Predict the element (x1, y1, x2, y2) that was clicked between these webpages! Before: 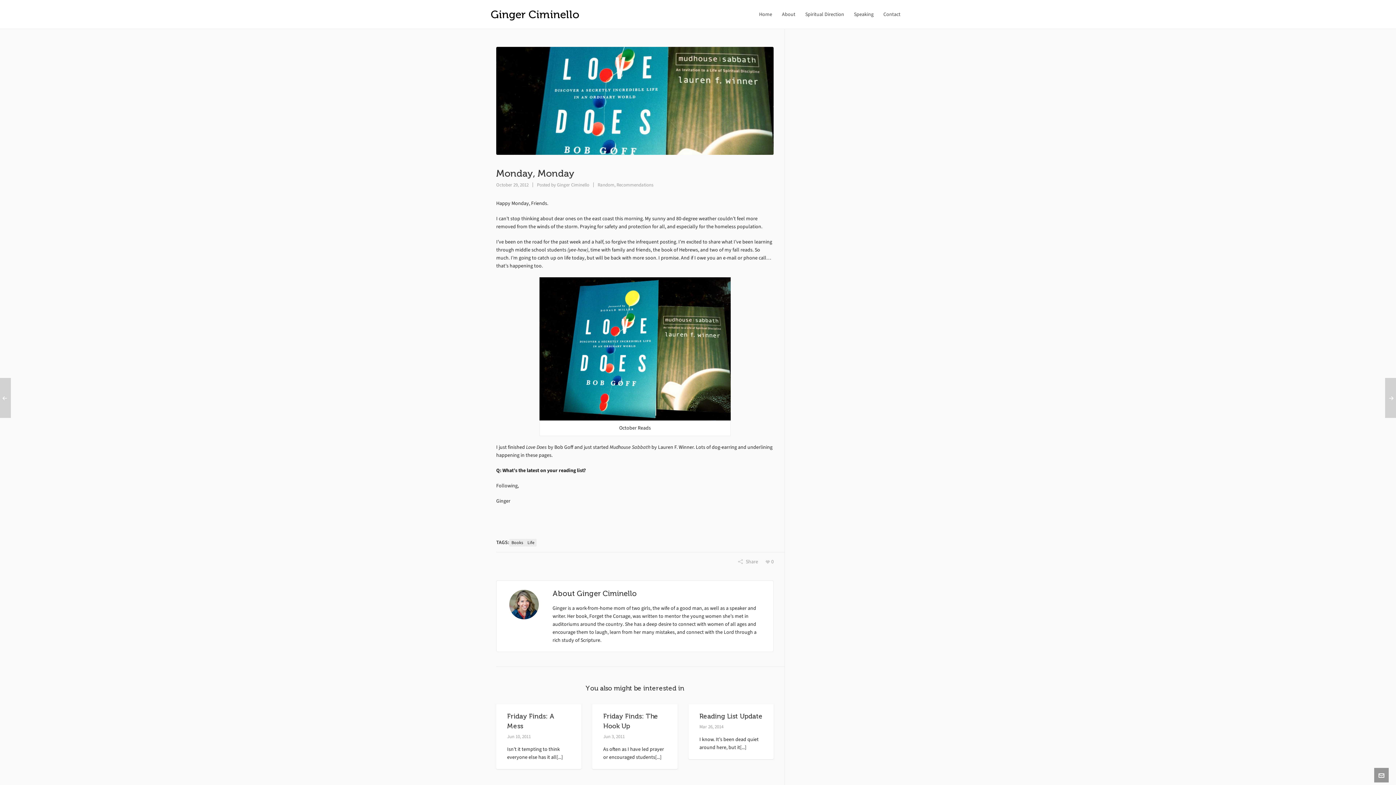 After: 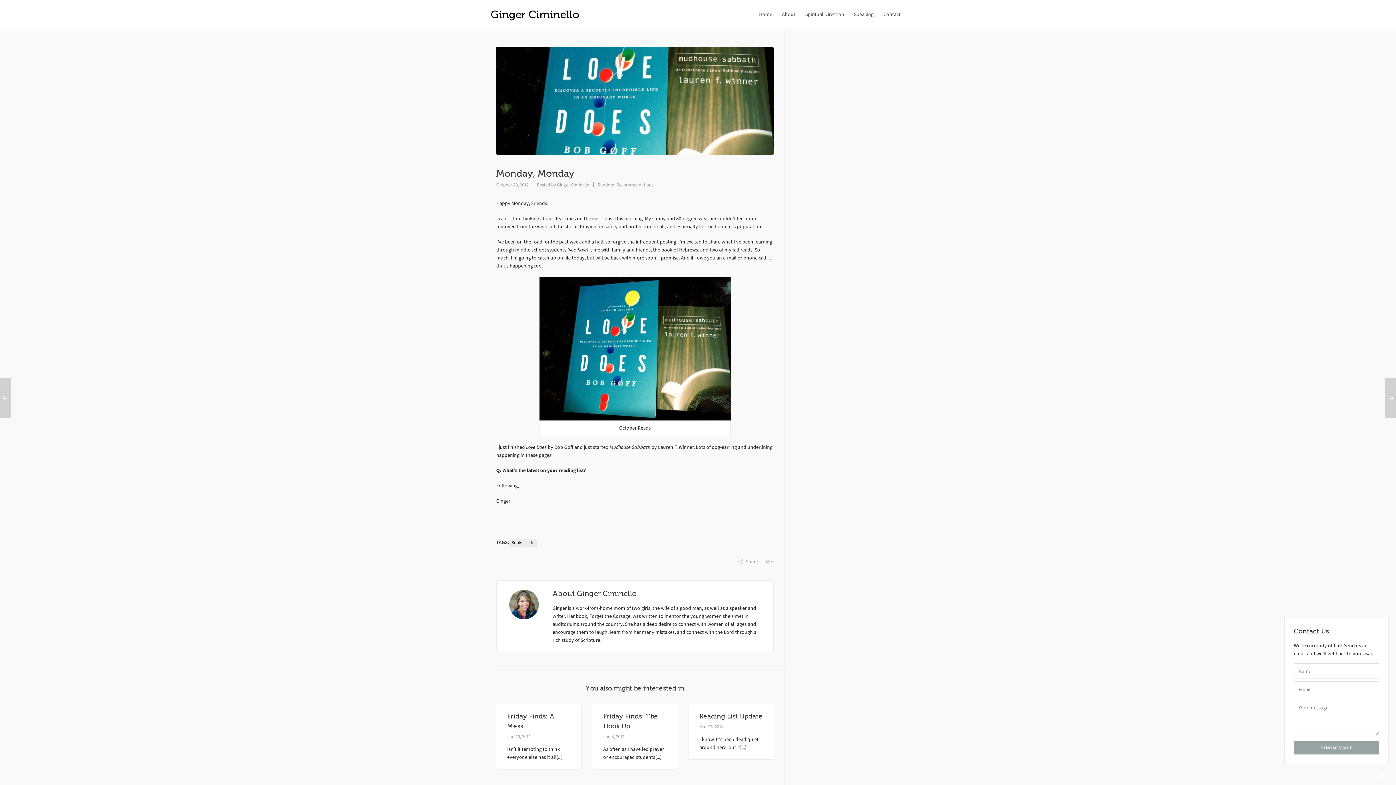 Action: bbox: (1374, 768, 1389, 782)